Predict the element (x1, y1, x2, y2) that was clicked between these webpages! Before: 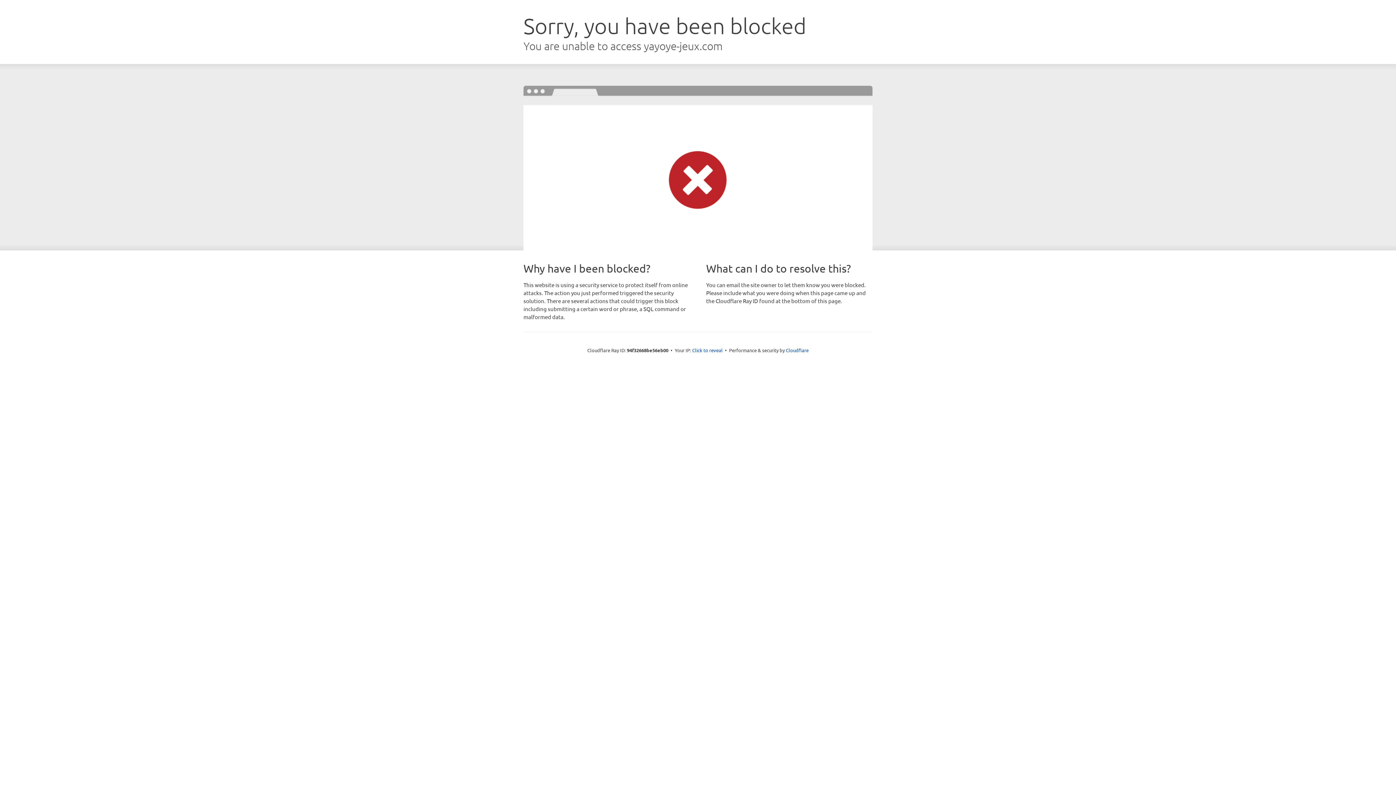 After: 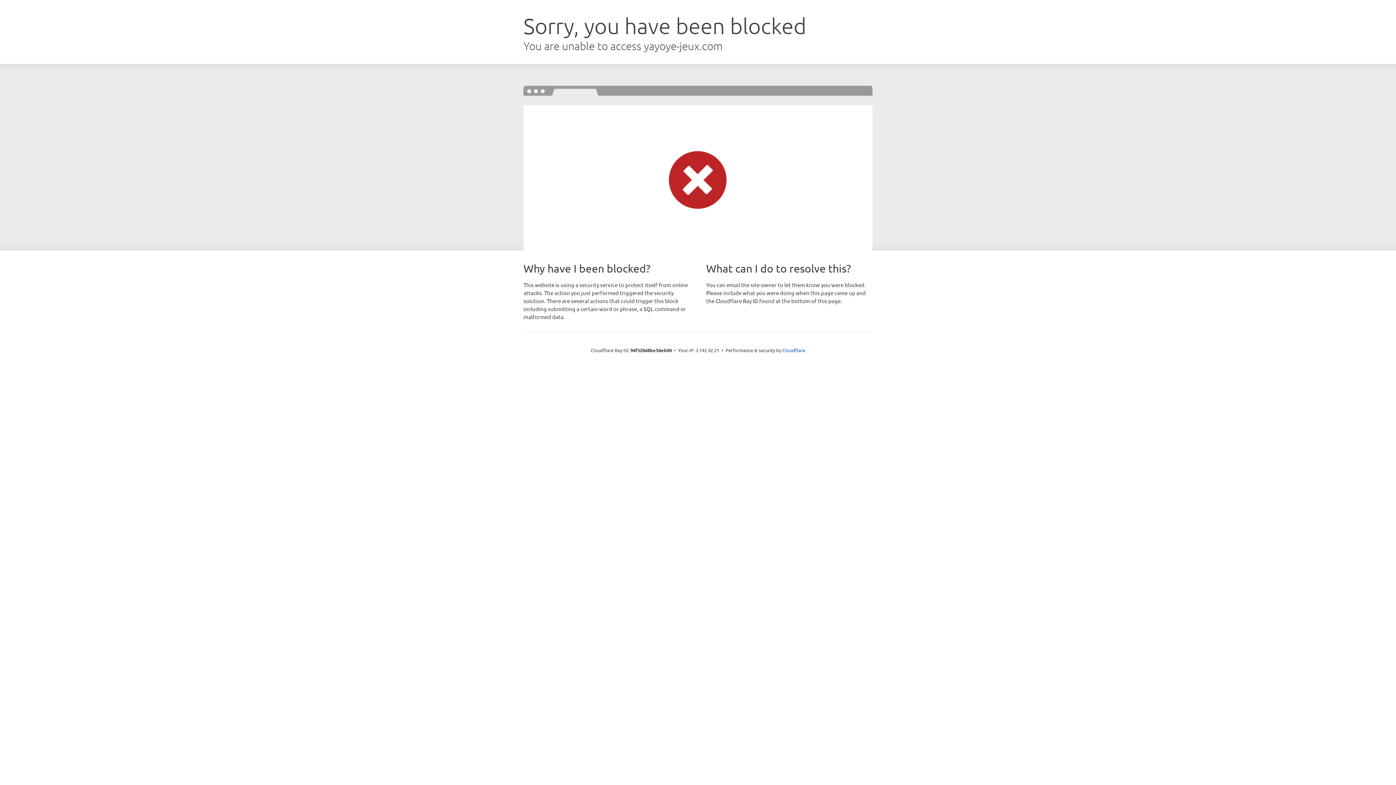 Action: label: Click to reveal bbox: (692, 346, 722, 353)